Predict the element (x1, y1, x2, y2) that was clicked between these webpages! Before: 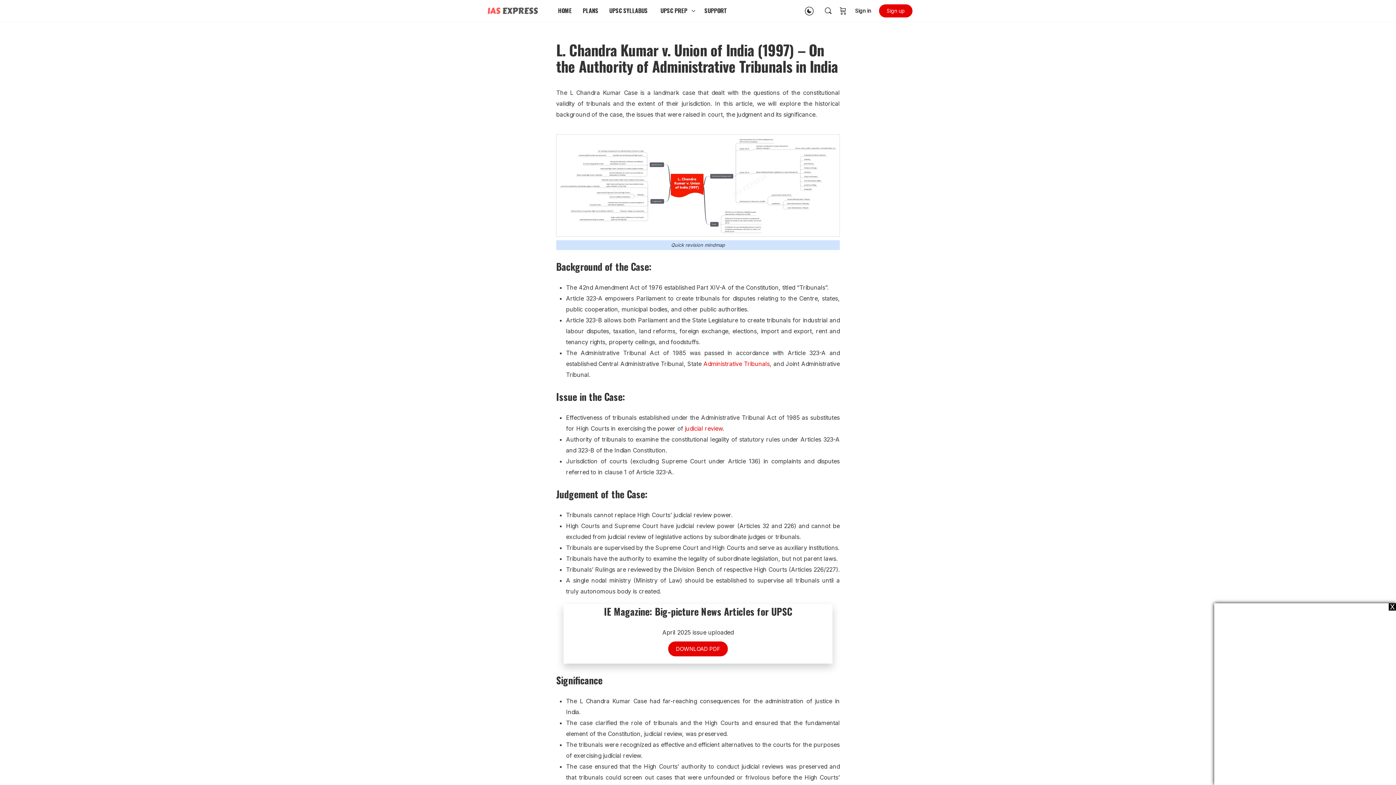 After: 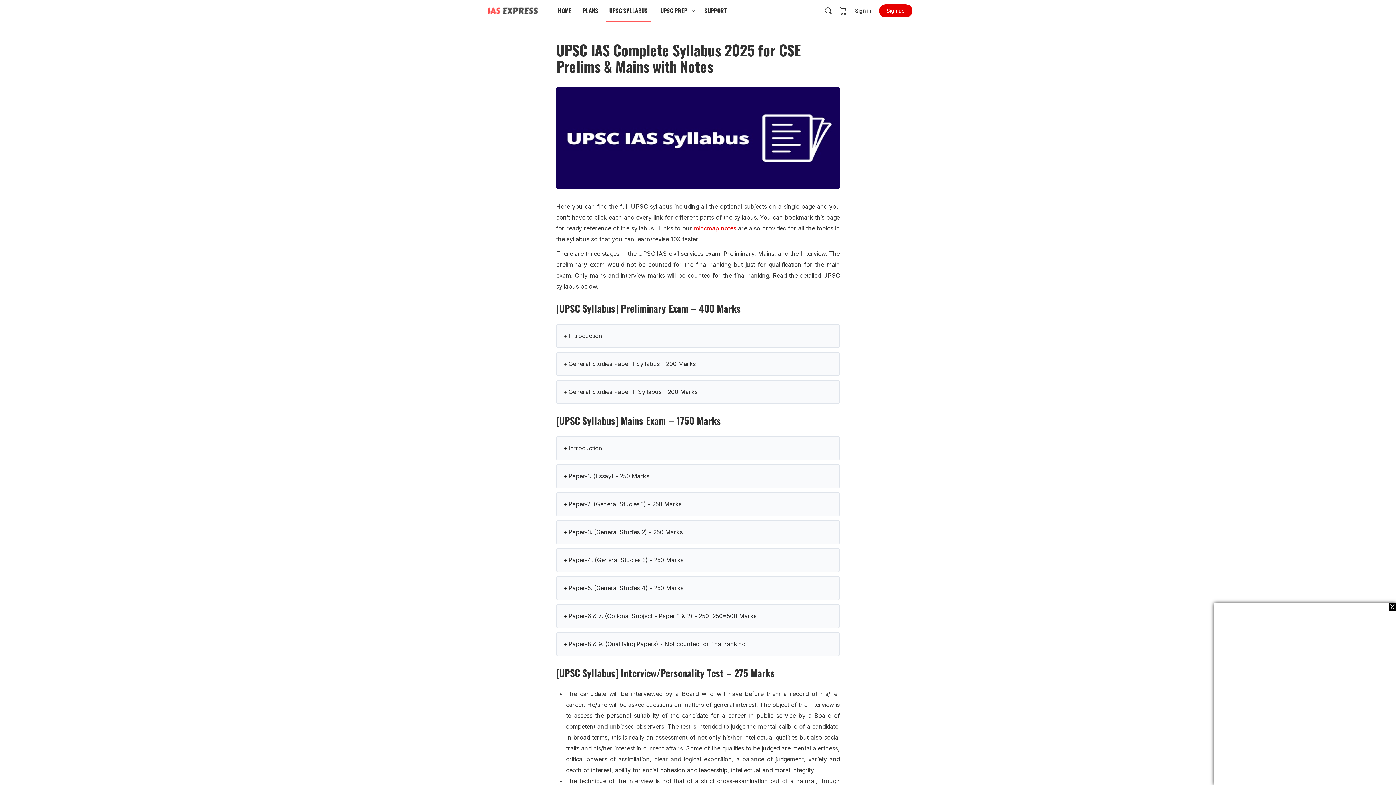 Action: label: UPSC SYLLABUS bbox: (605, 0, 651, 21)